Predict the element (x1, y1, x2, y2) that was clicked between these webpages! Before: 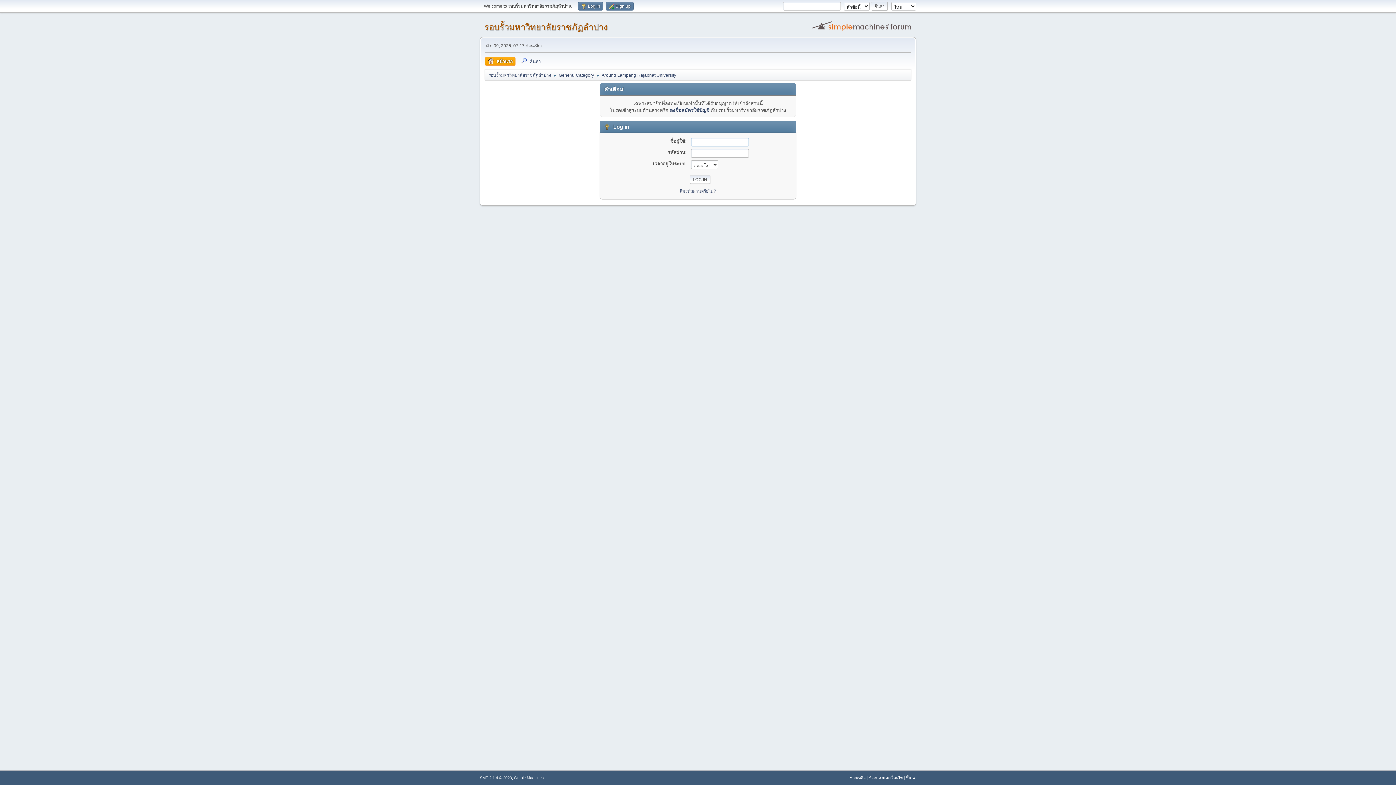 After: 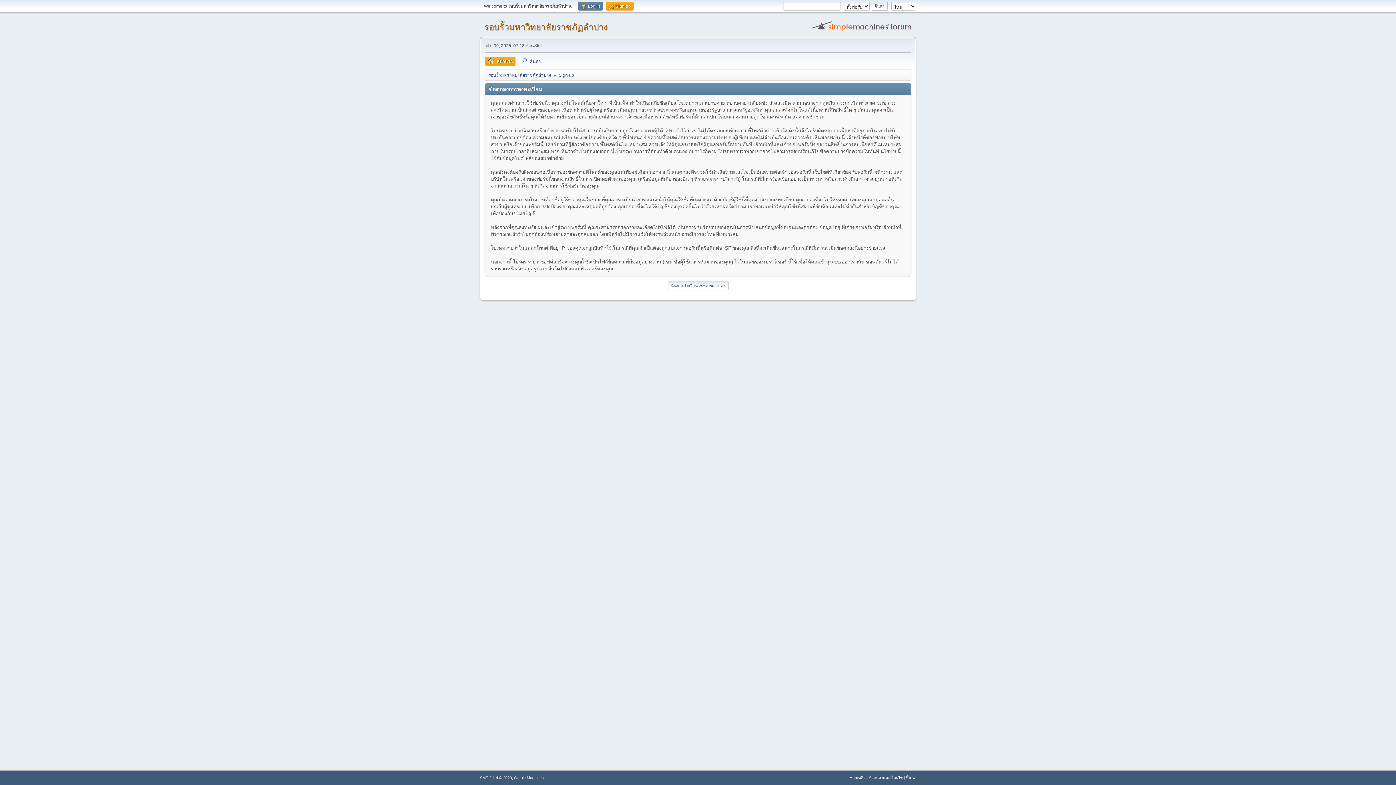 Action: label: ลงชื่อสมัครใช้บัญชี bbox: (670, 107, 709, 113)